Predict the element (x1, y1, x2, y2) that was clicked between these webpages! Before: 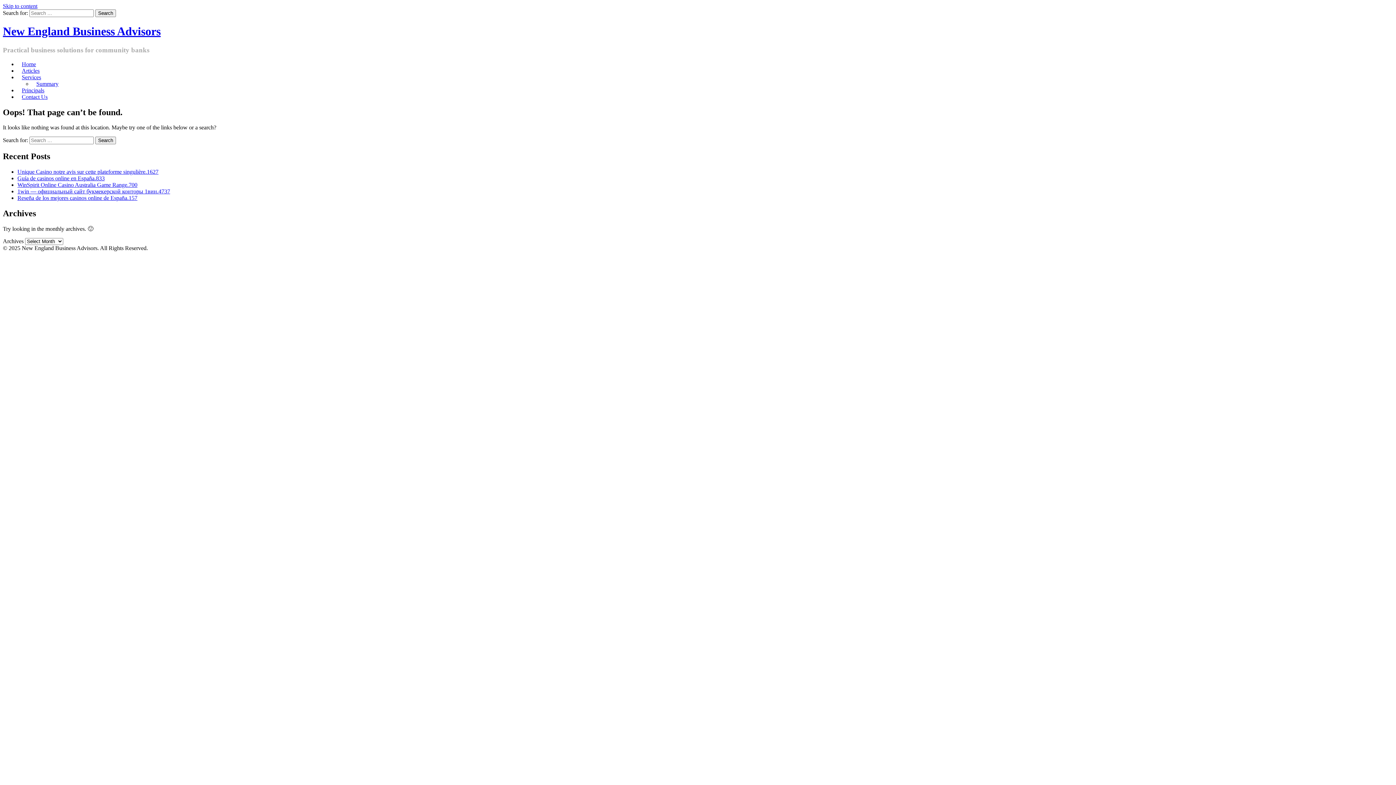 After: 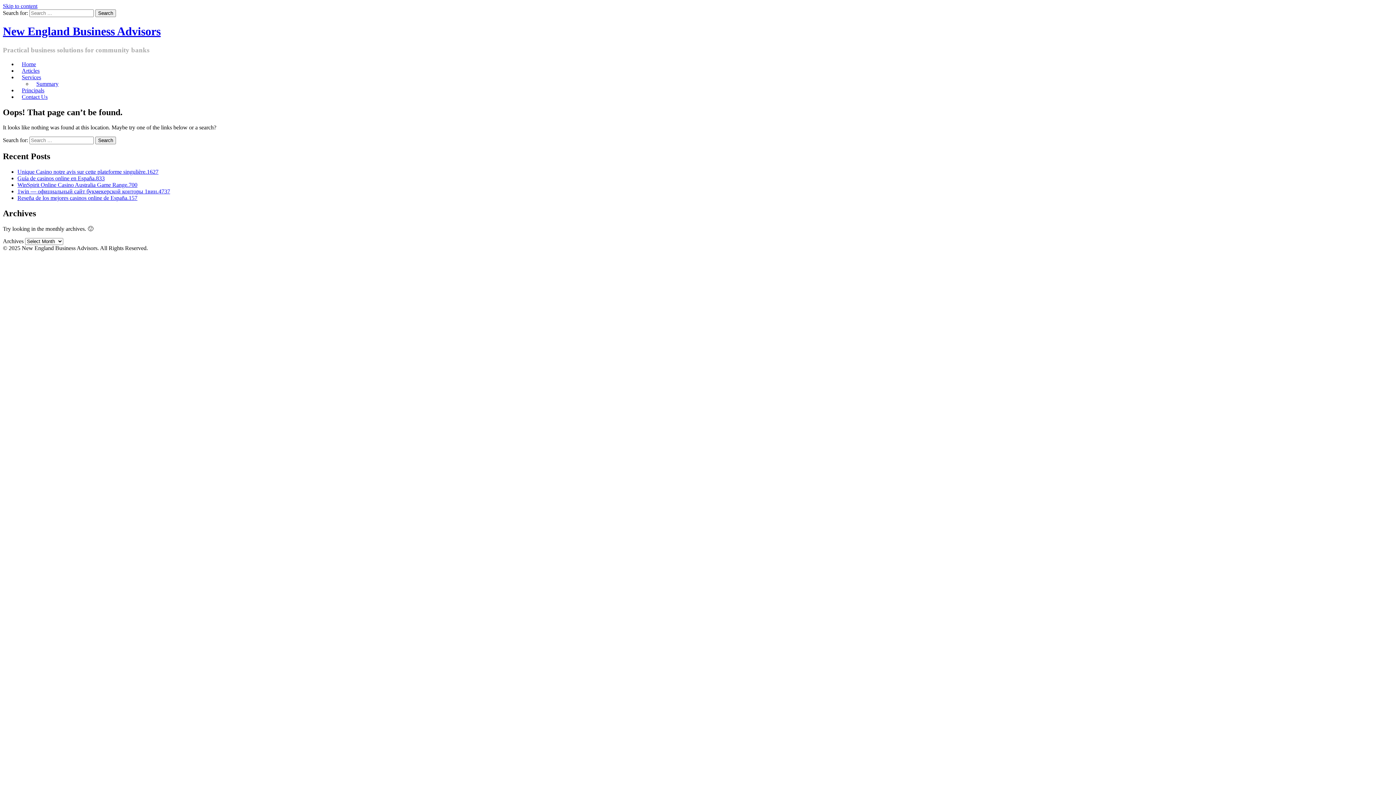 Action: bbox: (2, 2, 37, 9) label: Skip to content